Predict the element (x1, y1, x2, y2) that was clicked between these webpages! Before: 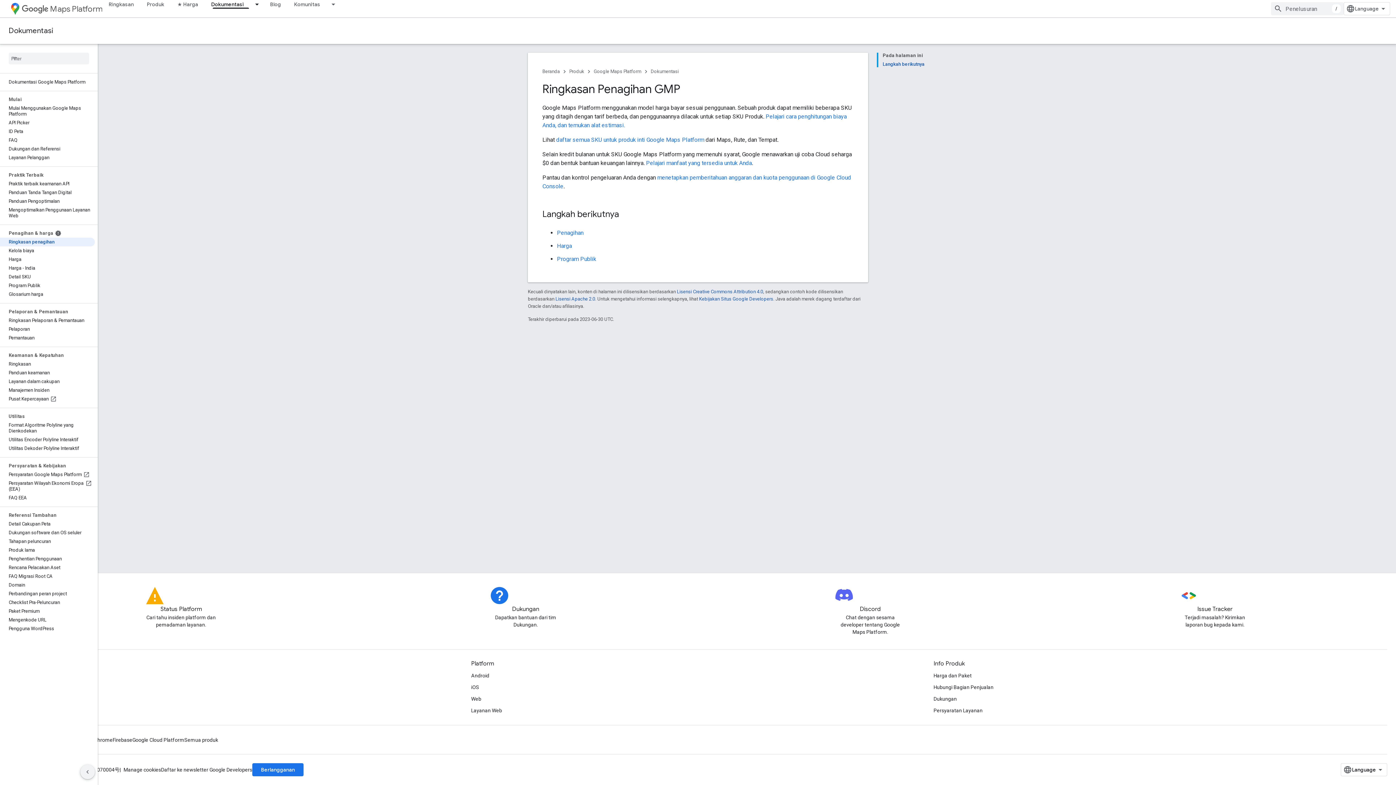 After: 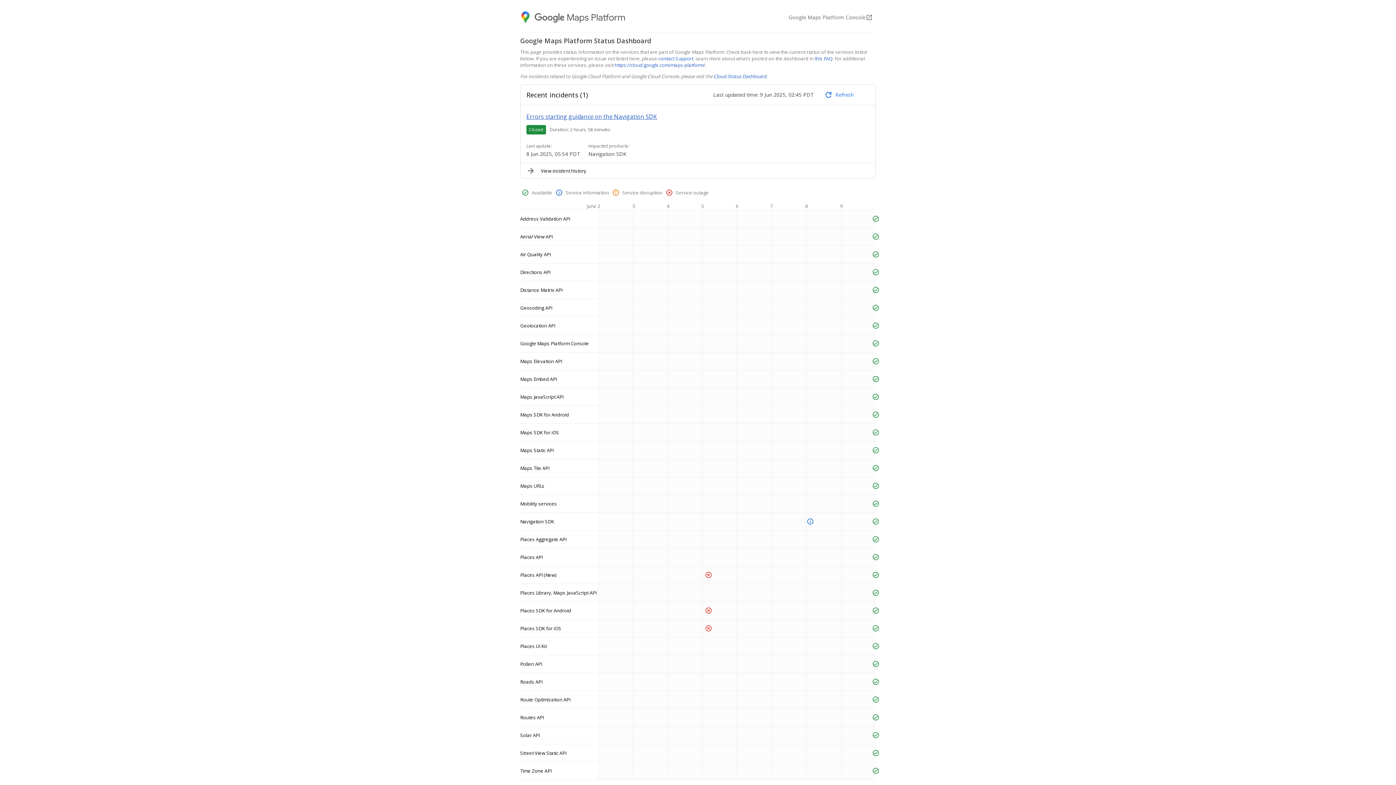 Action: bbox: (146, 587, 216, 614) label: Status Platform